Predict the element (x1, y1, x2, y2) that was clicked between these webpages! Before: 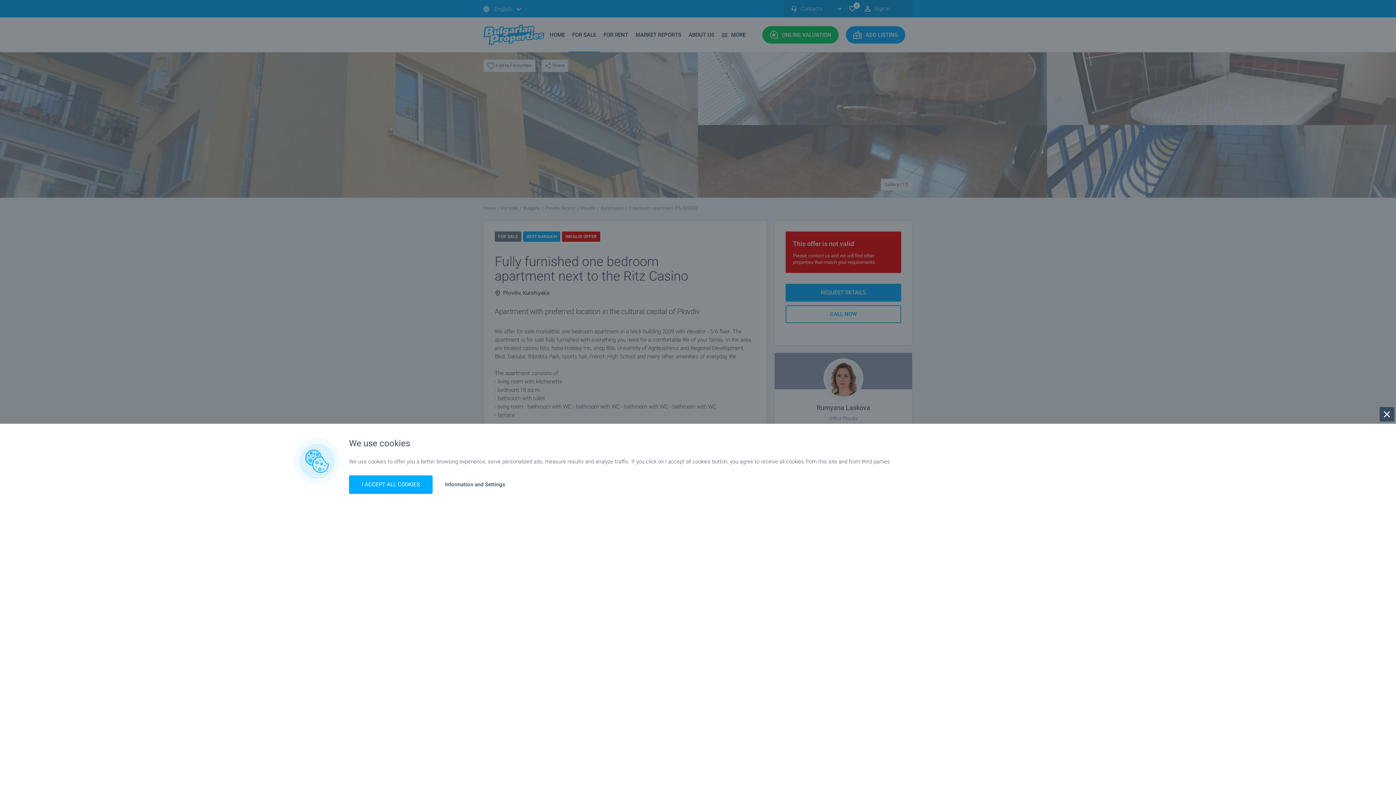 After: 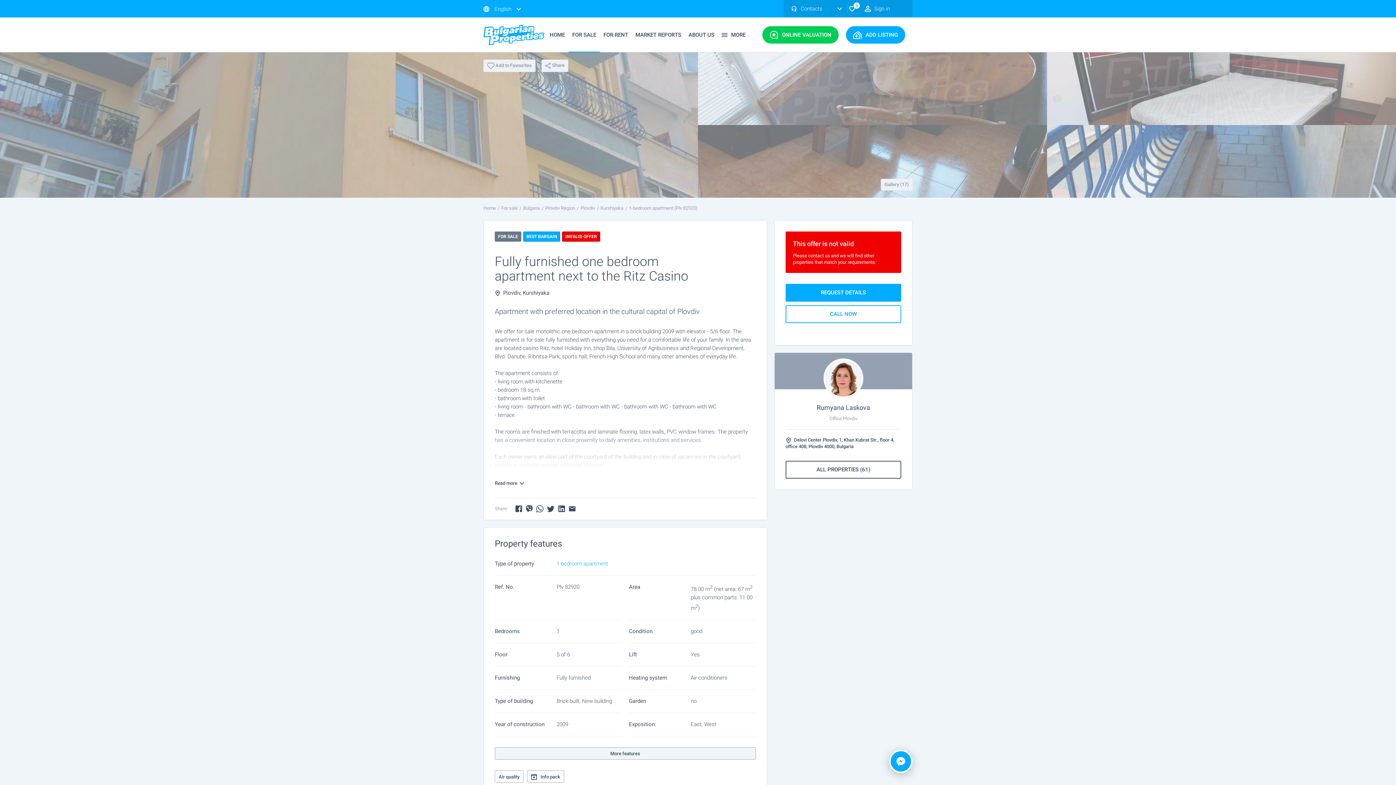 Action: bbox: (349, 475, 432, 494) label: I ACCEPT ALL COOKIES